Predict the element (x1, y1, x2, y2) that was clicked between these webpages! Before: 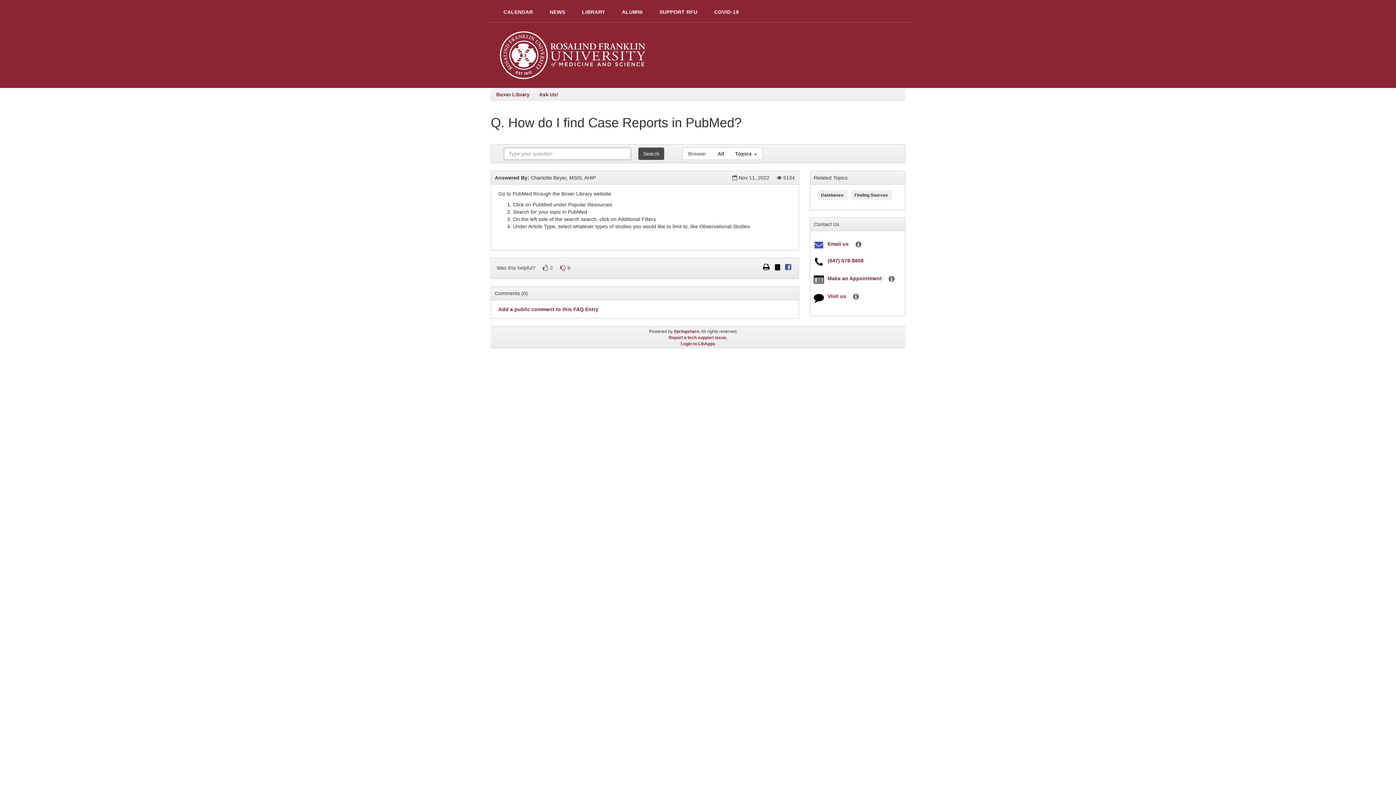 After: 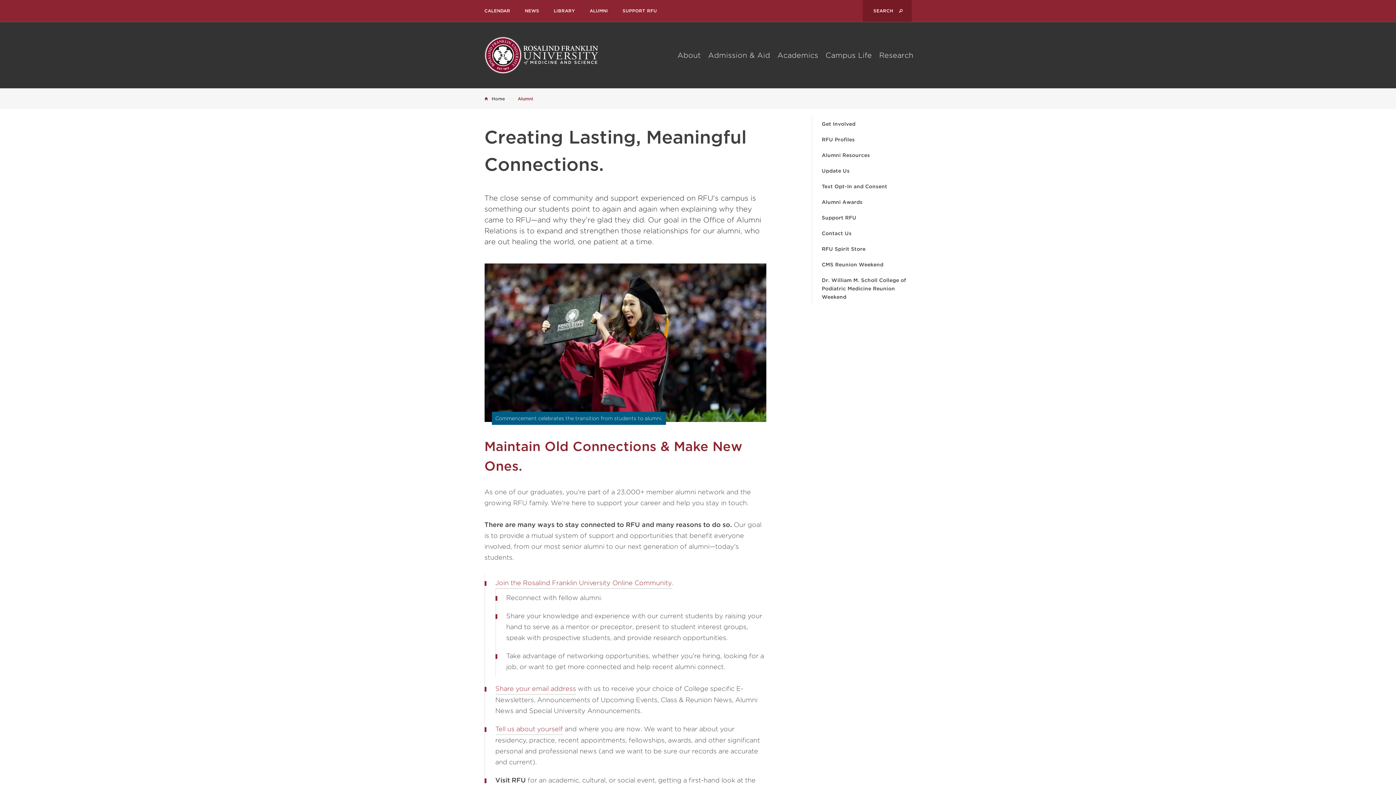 Action: label: ALUMNI bbox: (614, 1, 650, 22)